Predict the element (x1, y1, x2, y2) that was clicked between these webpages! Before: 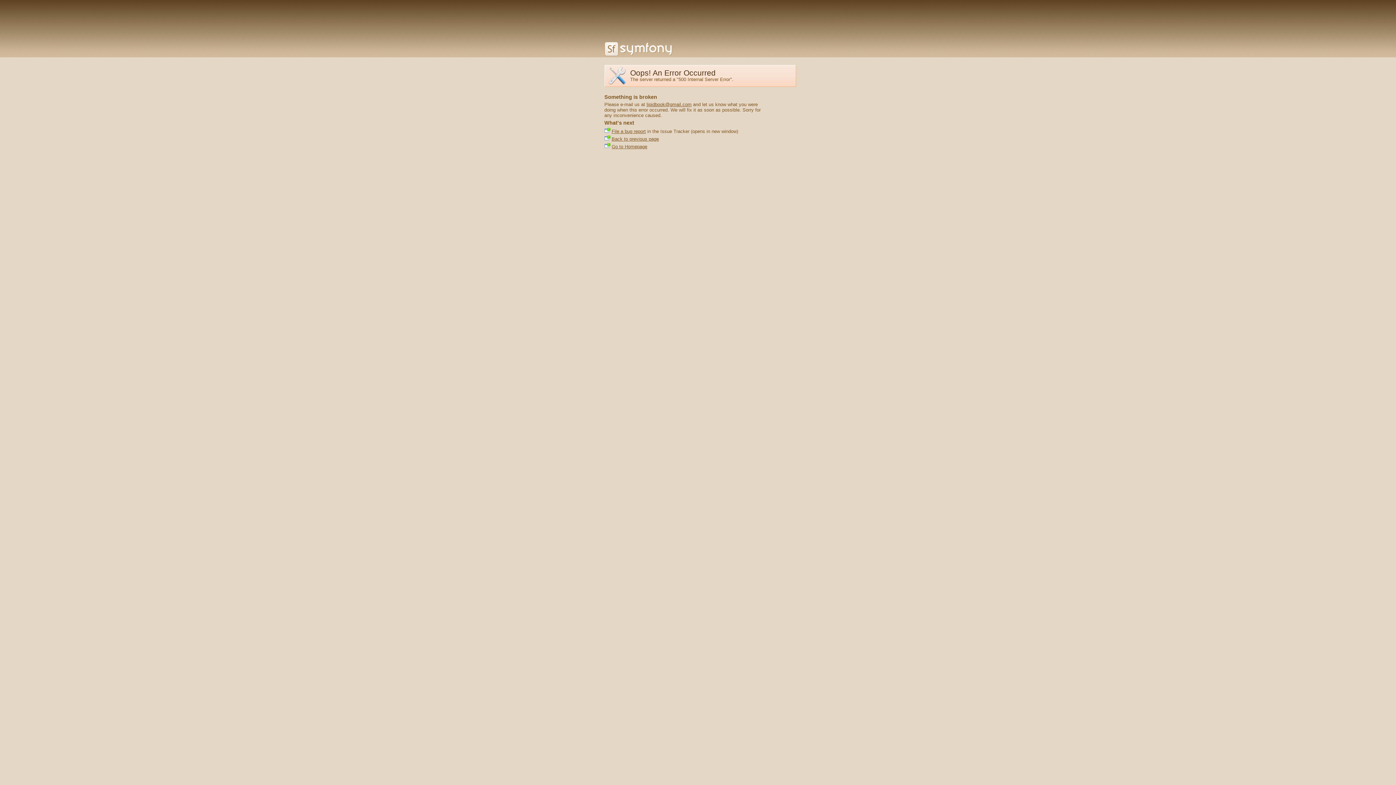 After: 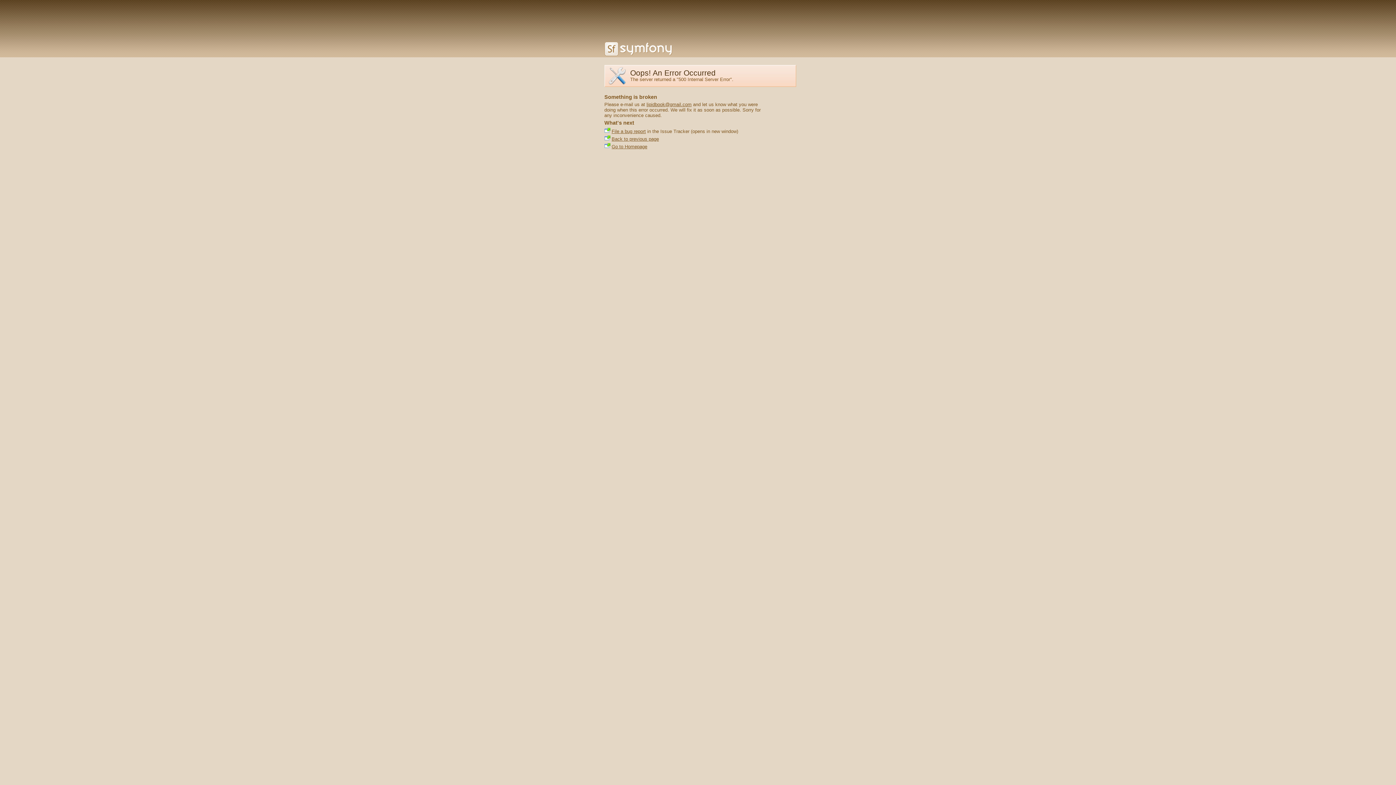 Action: label: Go to Homepage bbox: (611, 144, 647, 149)